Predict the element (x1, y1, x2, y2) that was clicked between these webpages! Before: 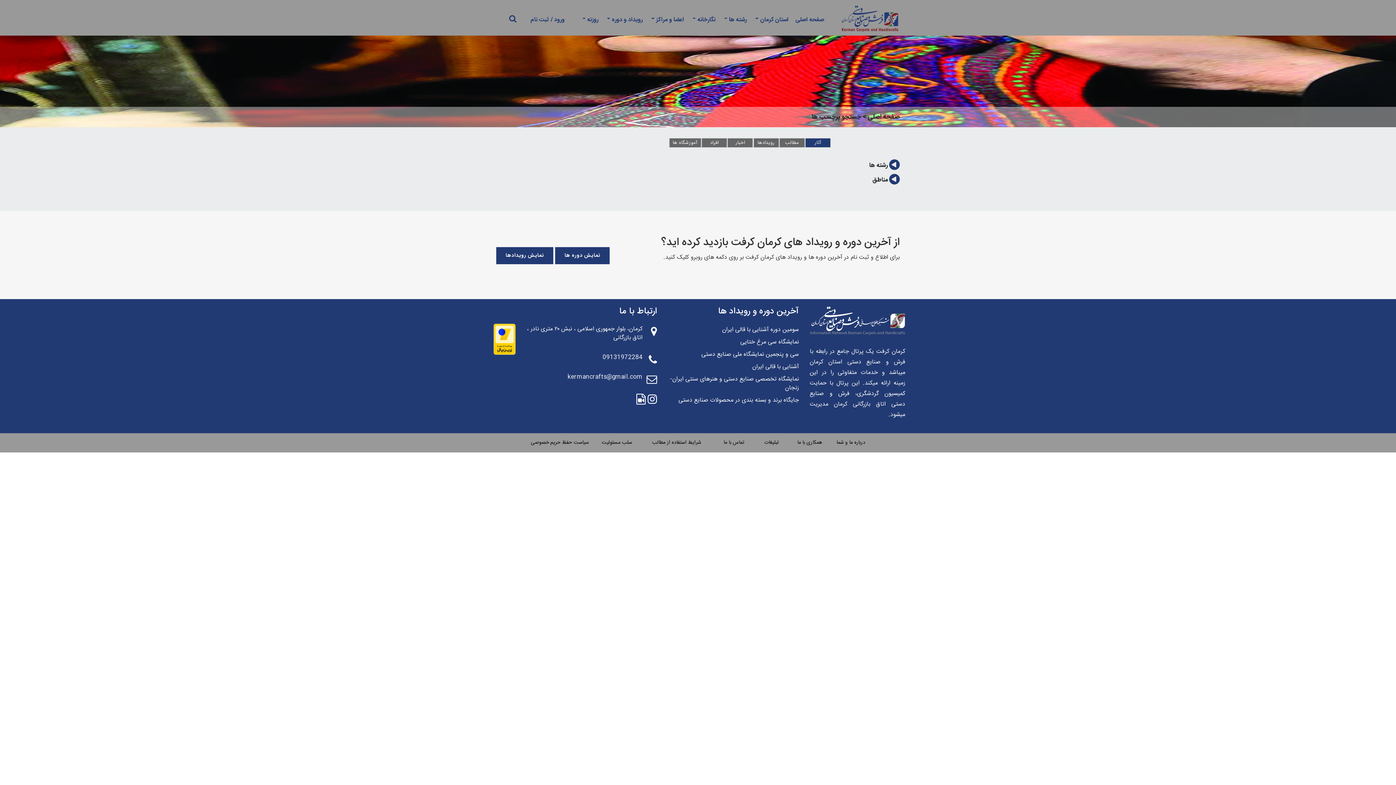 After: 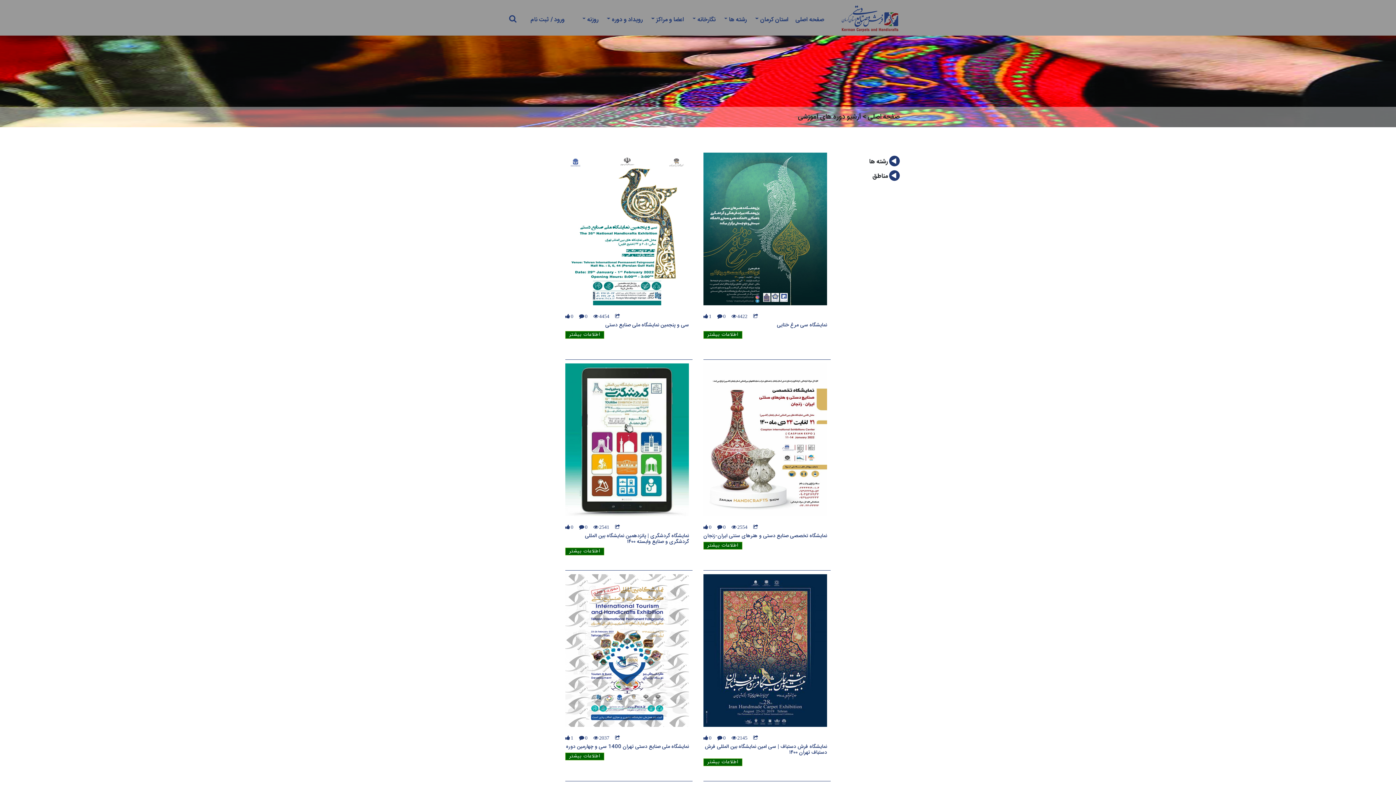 Action: label: نمایش رویدادها bbox: (496, 247, 553, 264)